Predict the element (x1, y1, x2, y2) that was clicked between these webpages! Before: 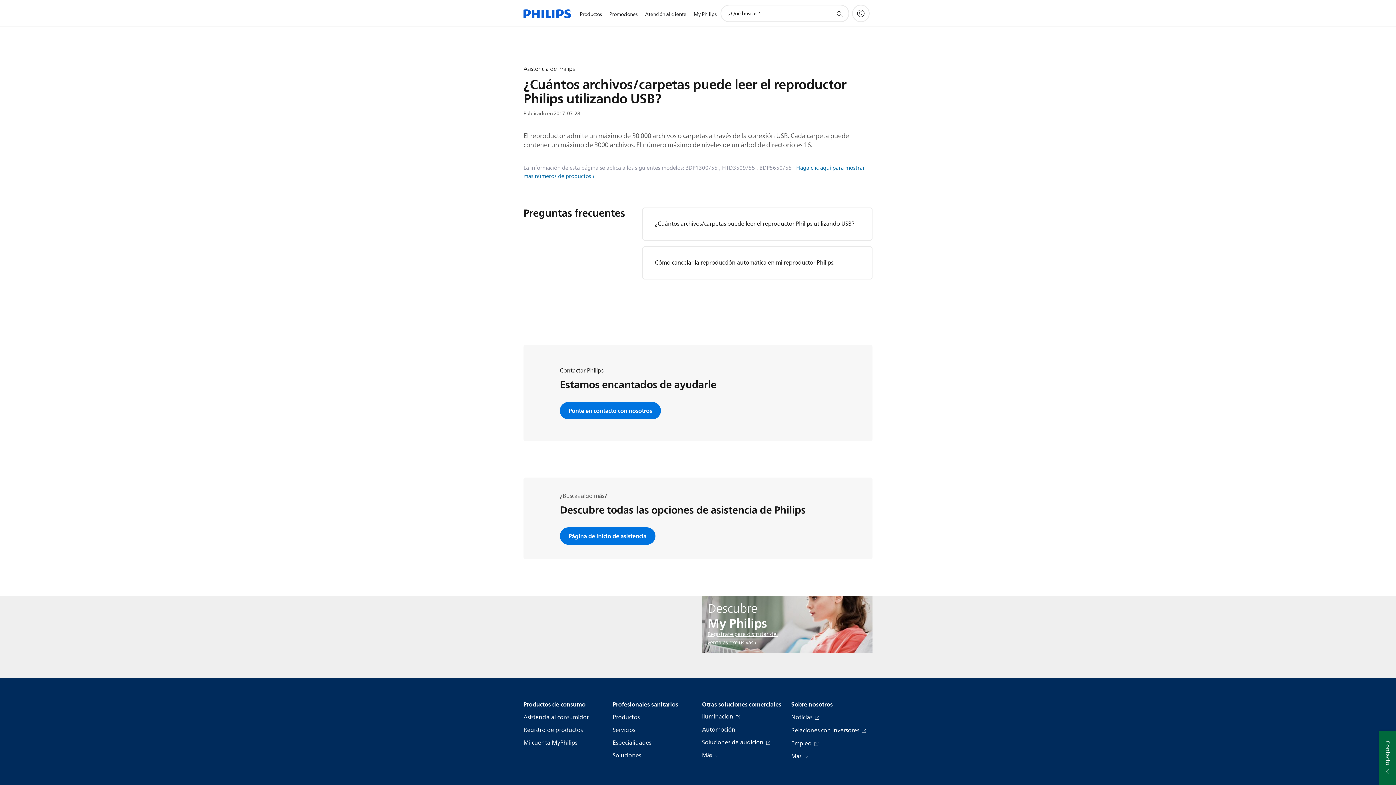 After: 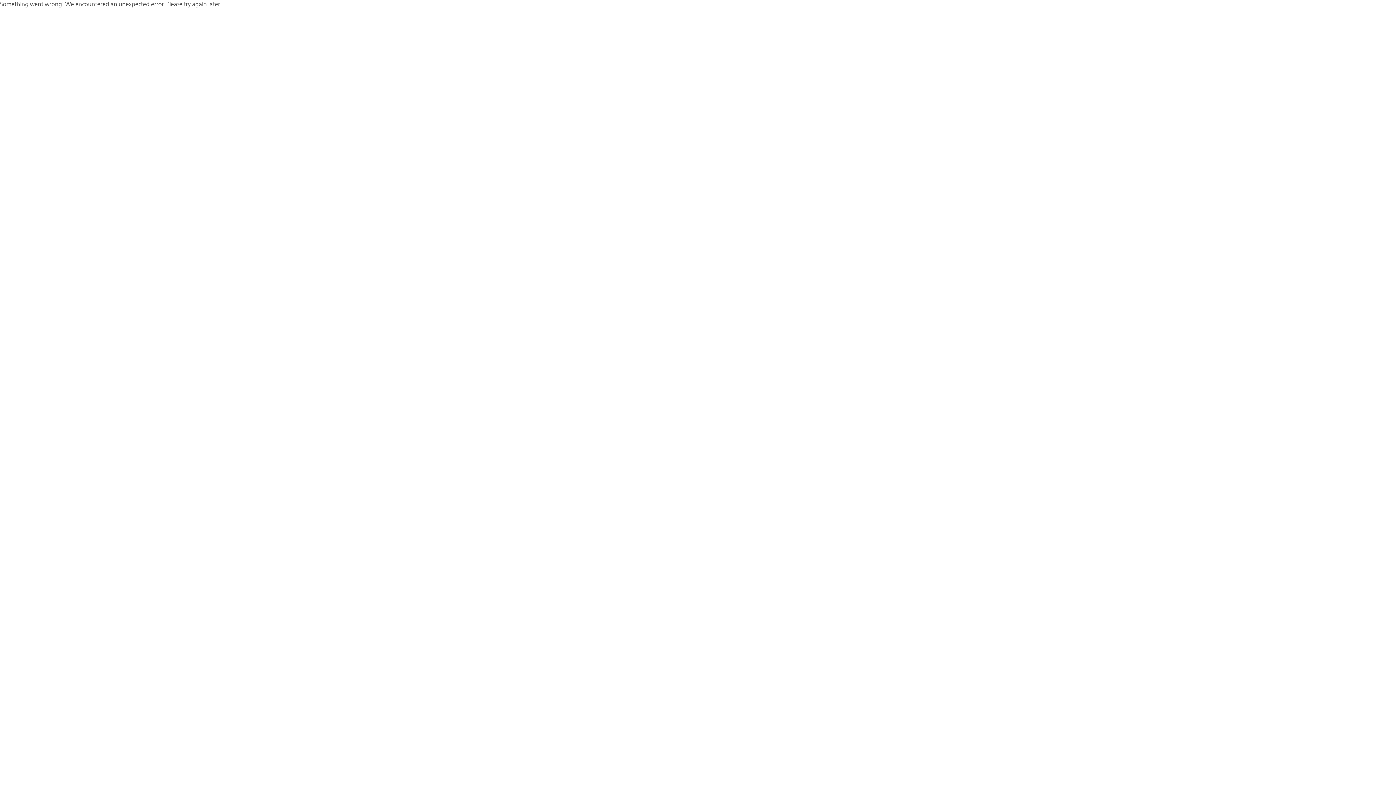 Action: bbox: (612, 739, 651, 747) label: Especialidades